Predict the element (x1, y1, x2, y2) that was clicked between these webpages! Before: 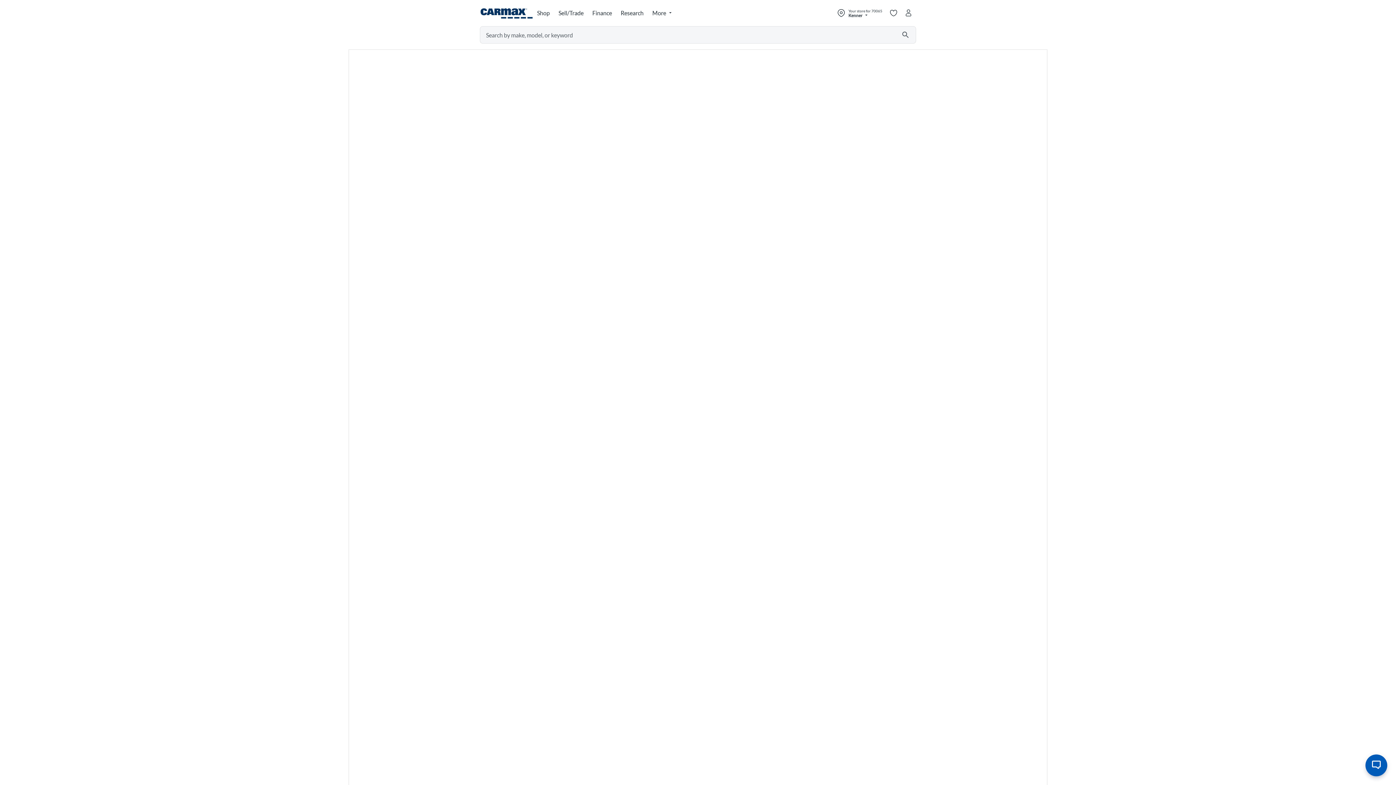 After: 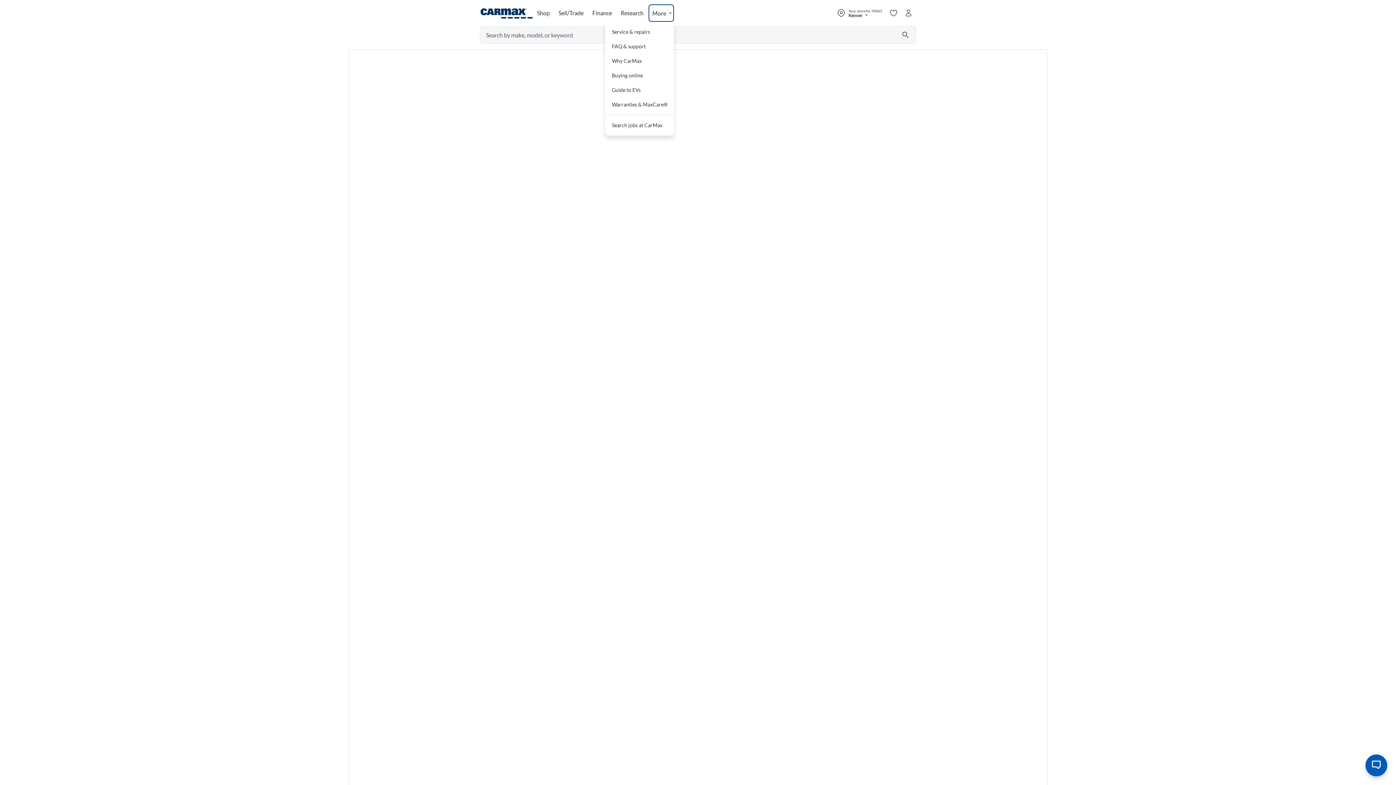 Action: label: Open buy links menu bbox: (648, 4, 674, 21)